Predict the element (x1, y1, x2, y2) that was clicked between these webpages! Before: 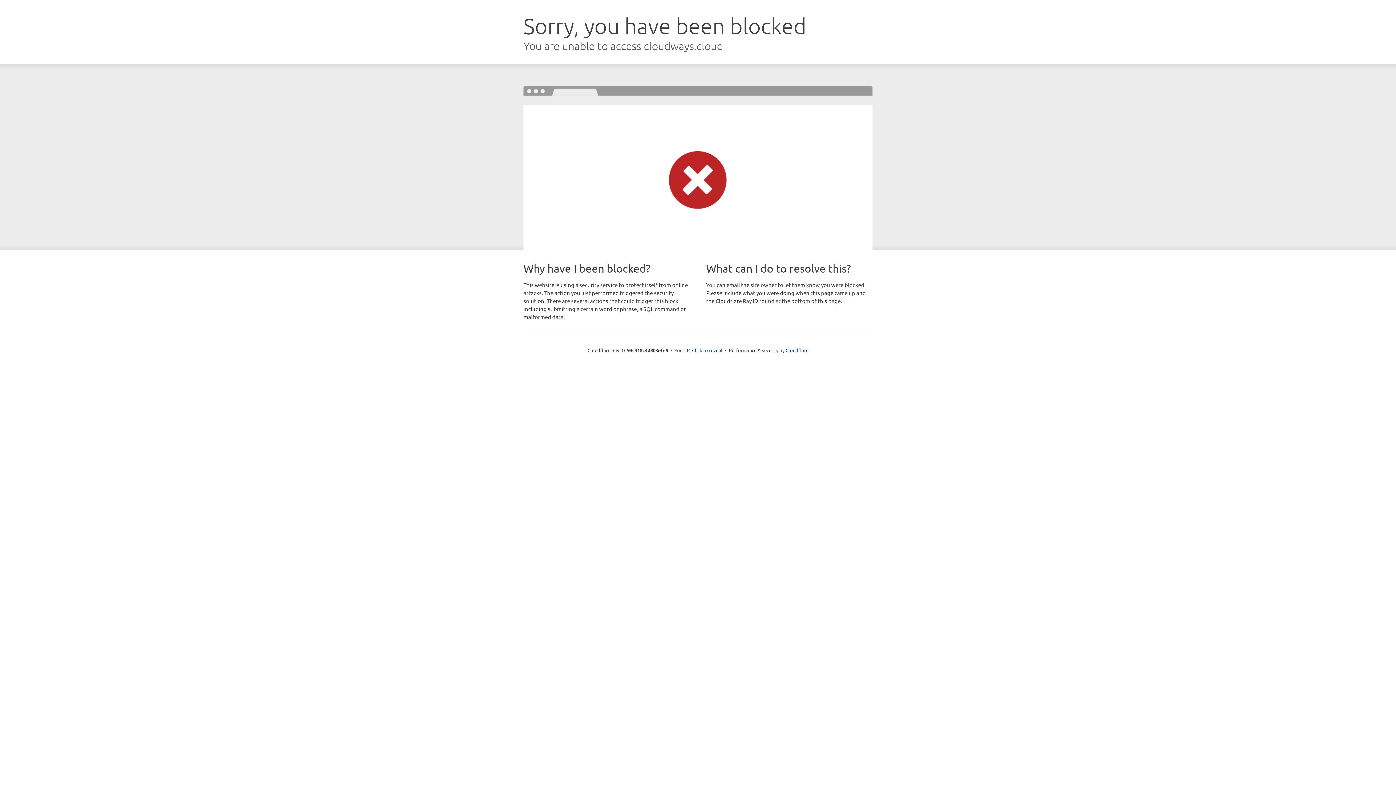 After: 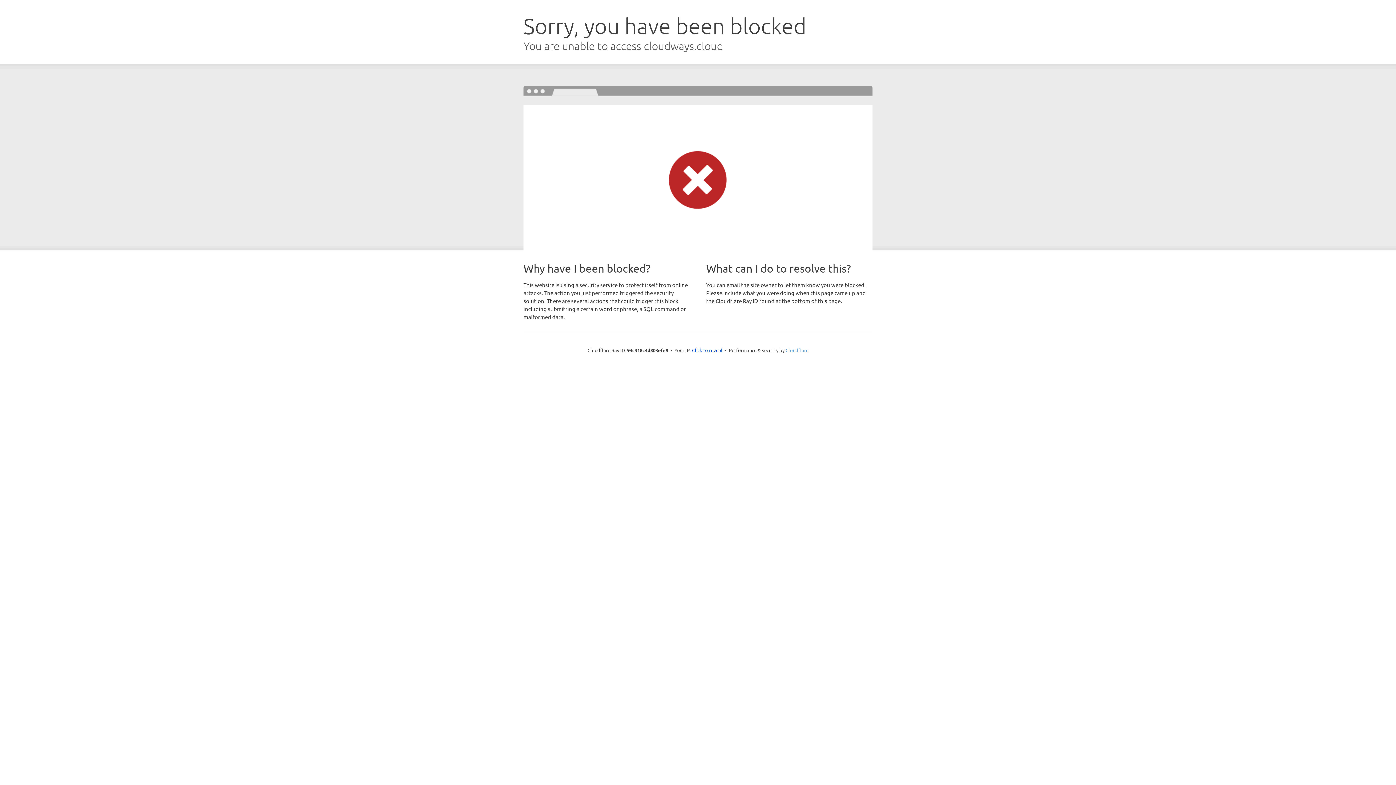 Action: bbox: (785, 347, 808, 353) label: Cloudflare